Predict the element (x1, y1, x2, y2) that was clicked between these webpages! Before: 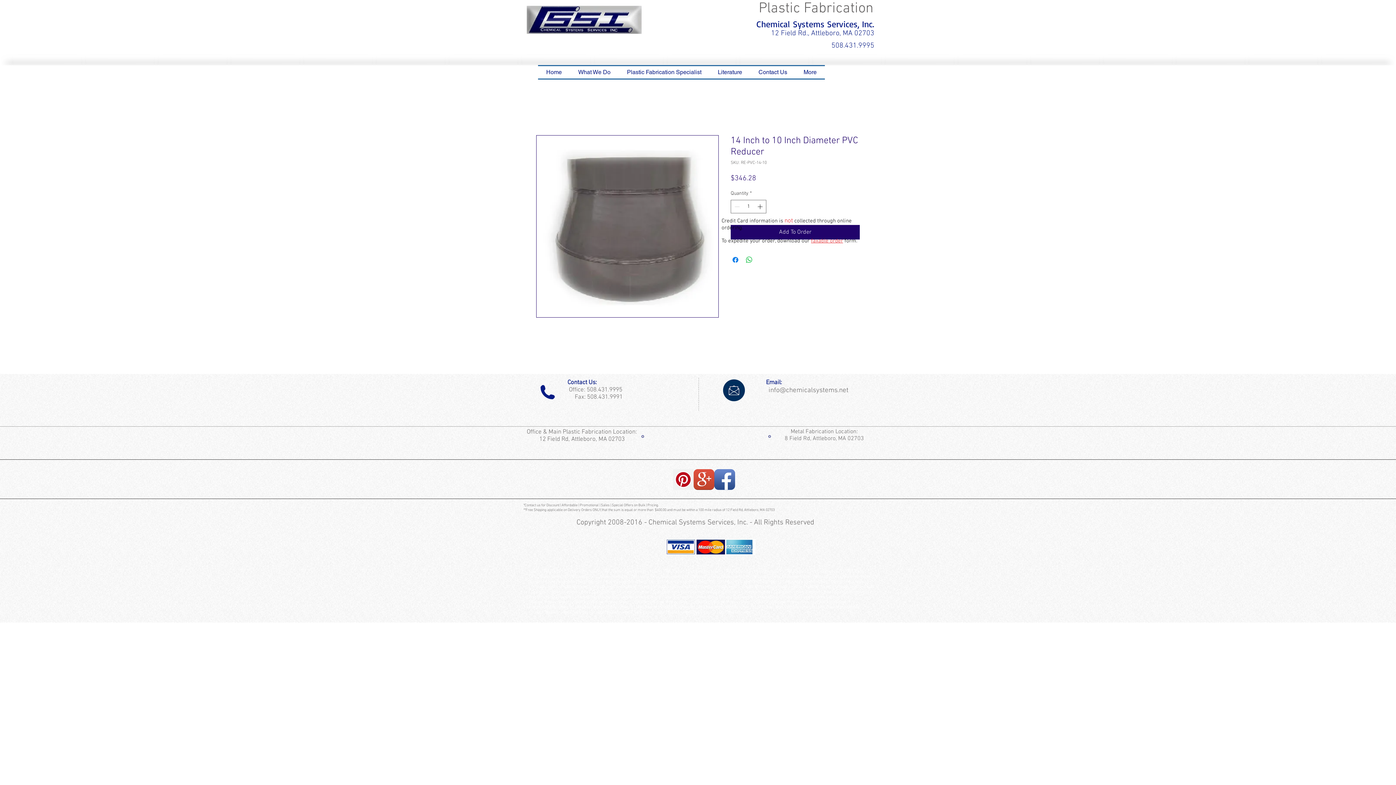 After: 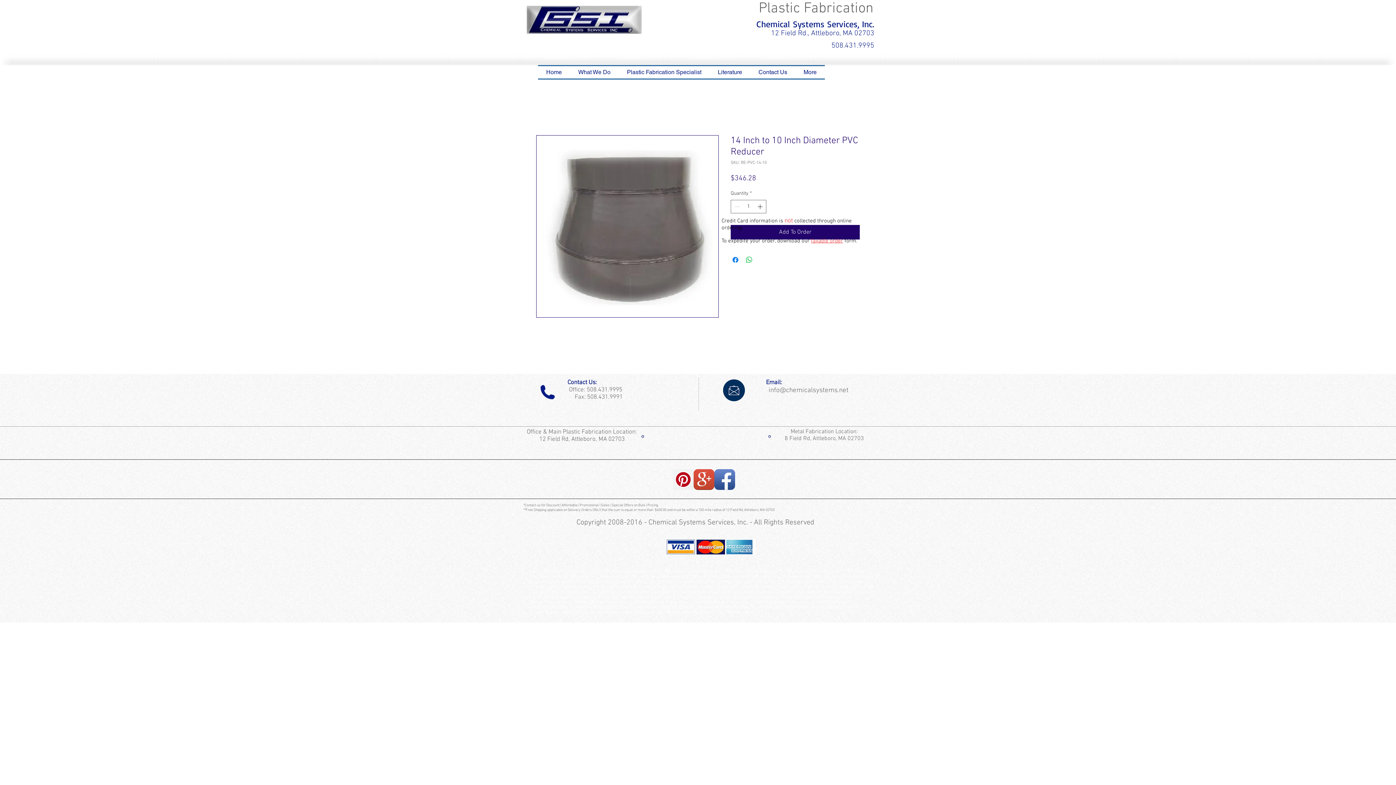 Action: bbox: (693, 469, 714, 490) label: Google+ App Icon